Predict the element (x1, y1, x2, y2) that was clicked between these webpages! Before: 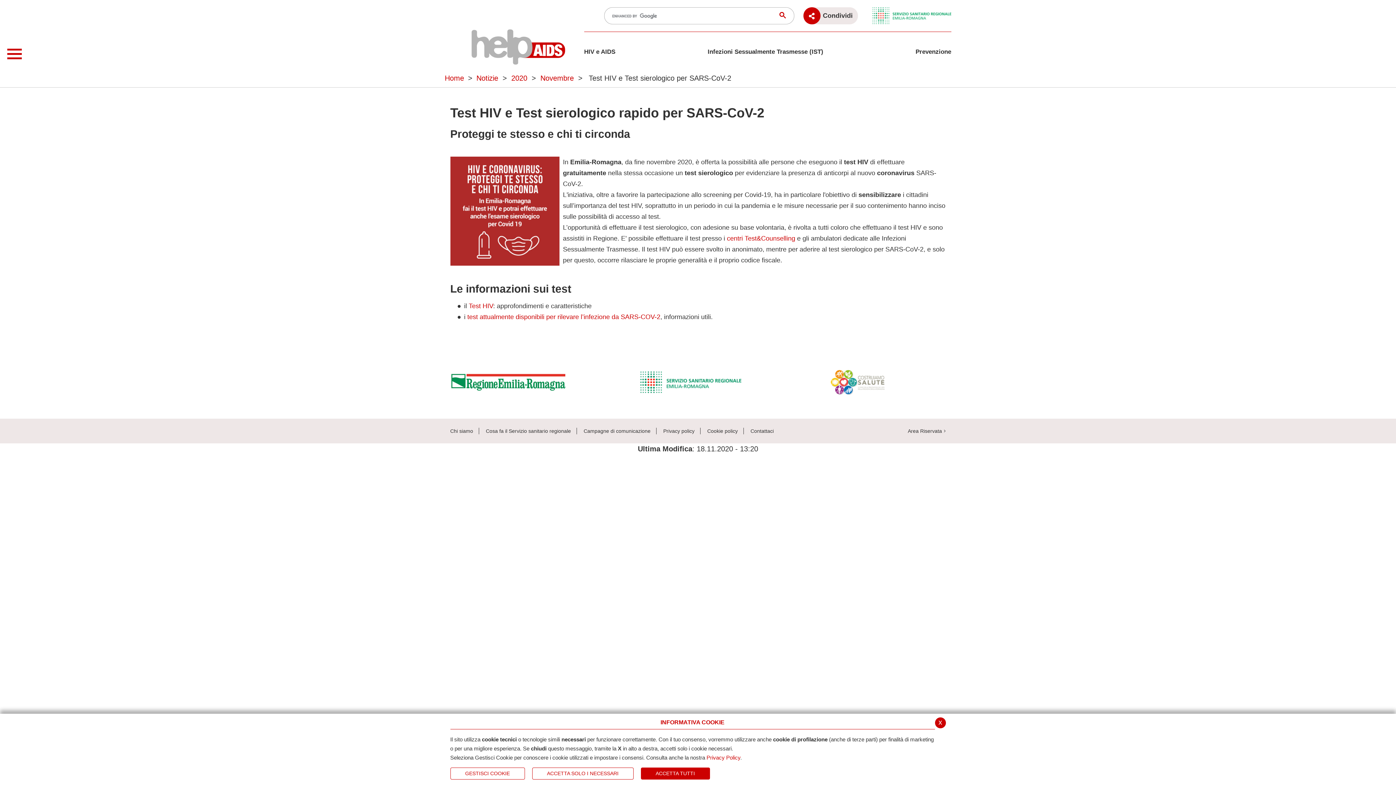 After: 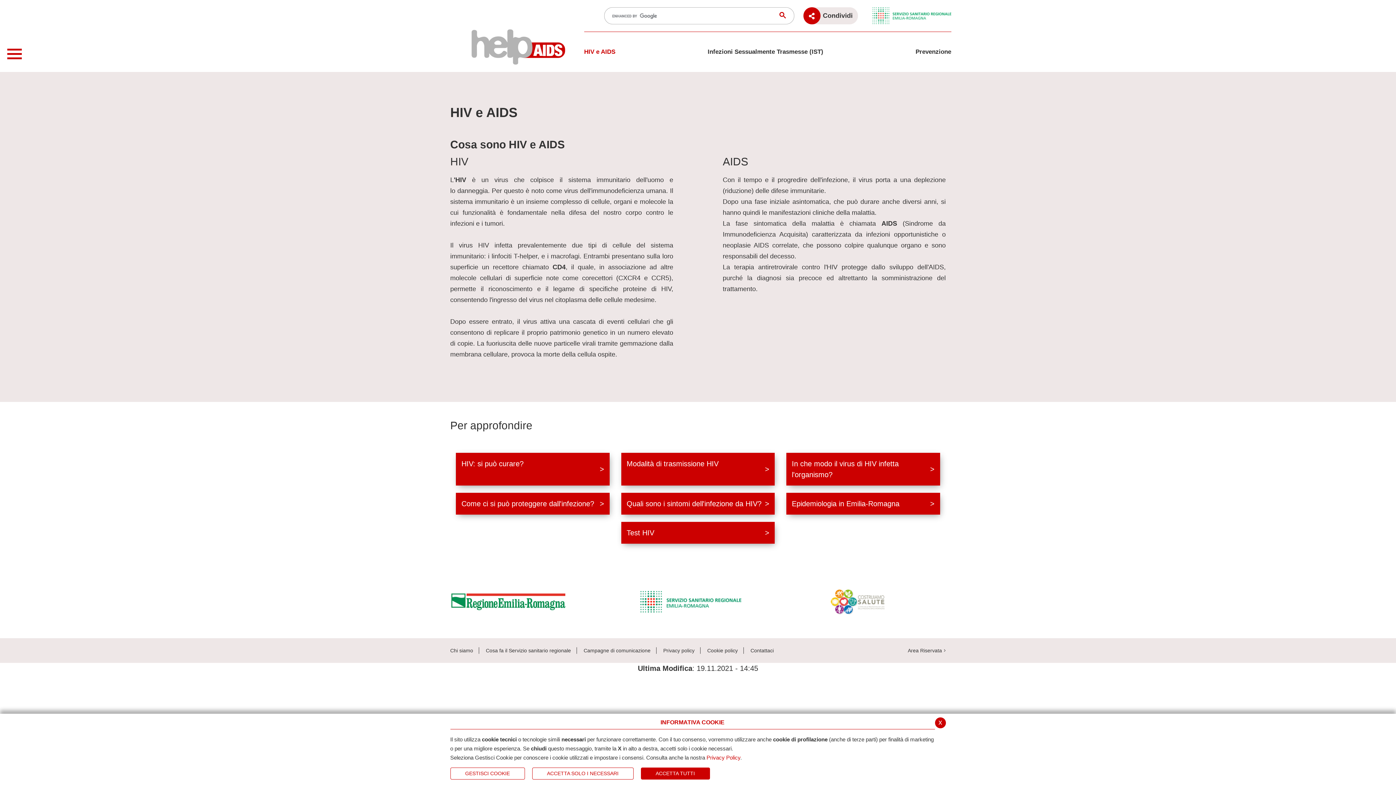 Action: label: HIV e AIDS bbox: (584, 39, 615, 64)